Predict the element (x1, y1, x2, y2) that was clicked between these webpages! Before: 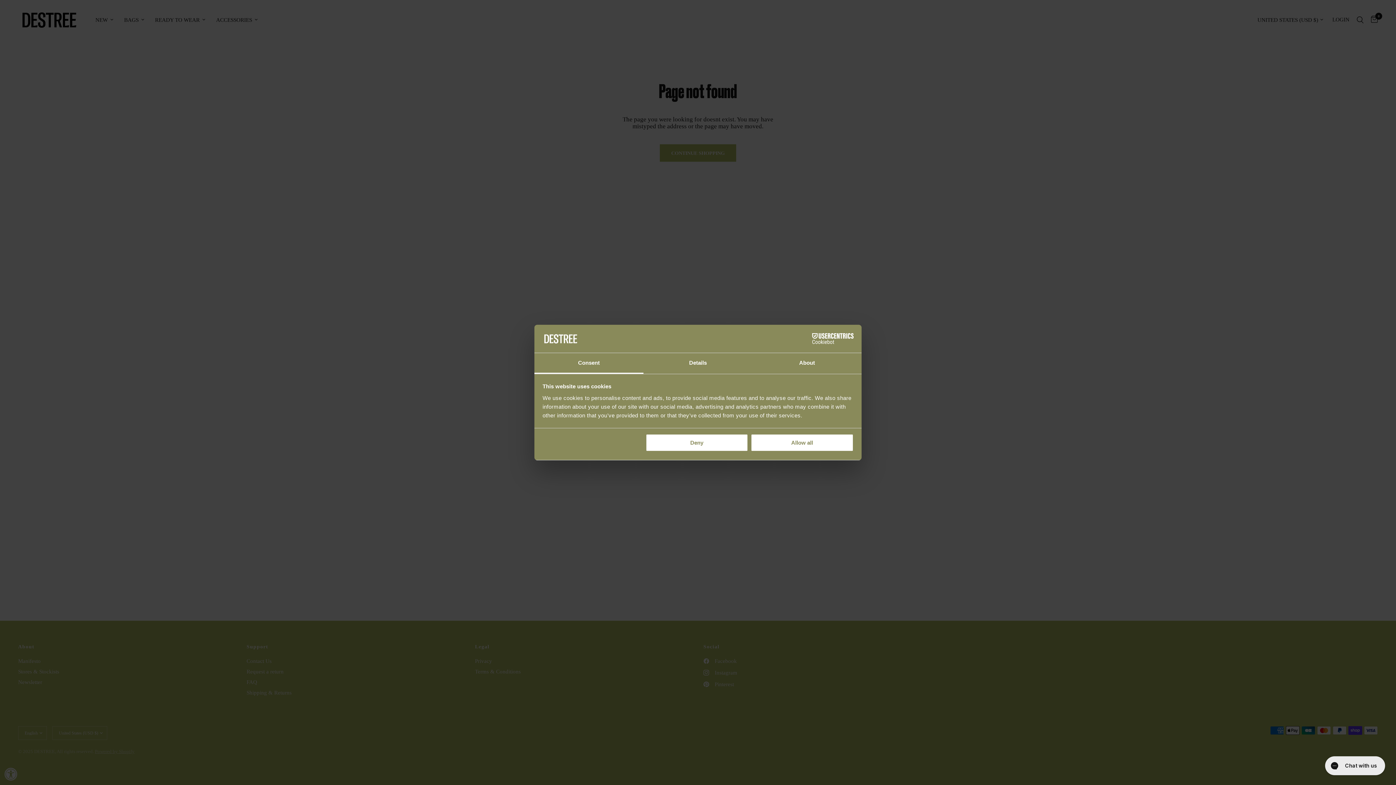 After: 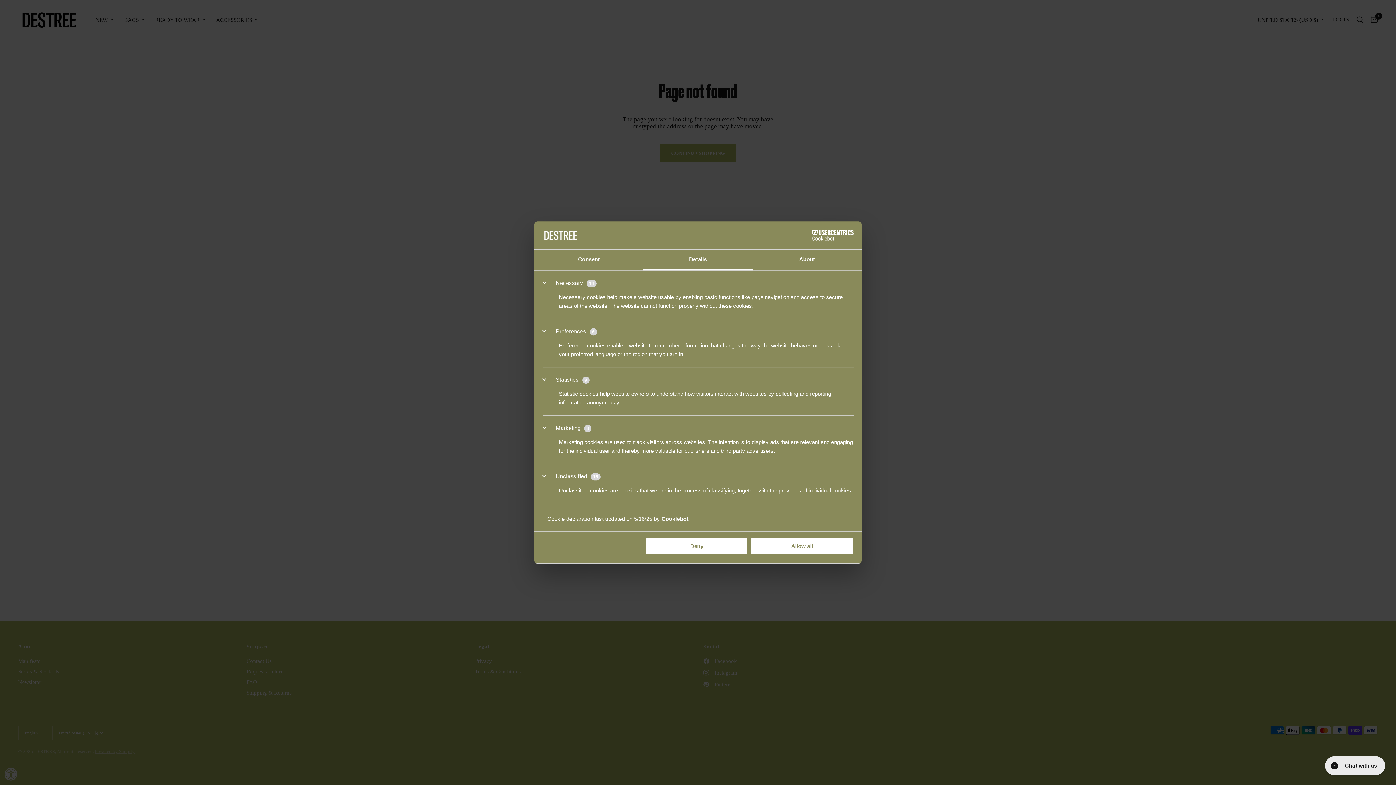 Action: bbox: (643, 353, 752, 373) label: Details